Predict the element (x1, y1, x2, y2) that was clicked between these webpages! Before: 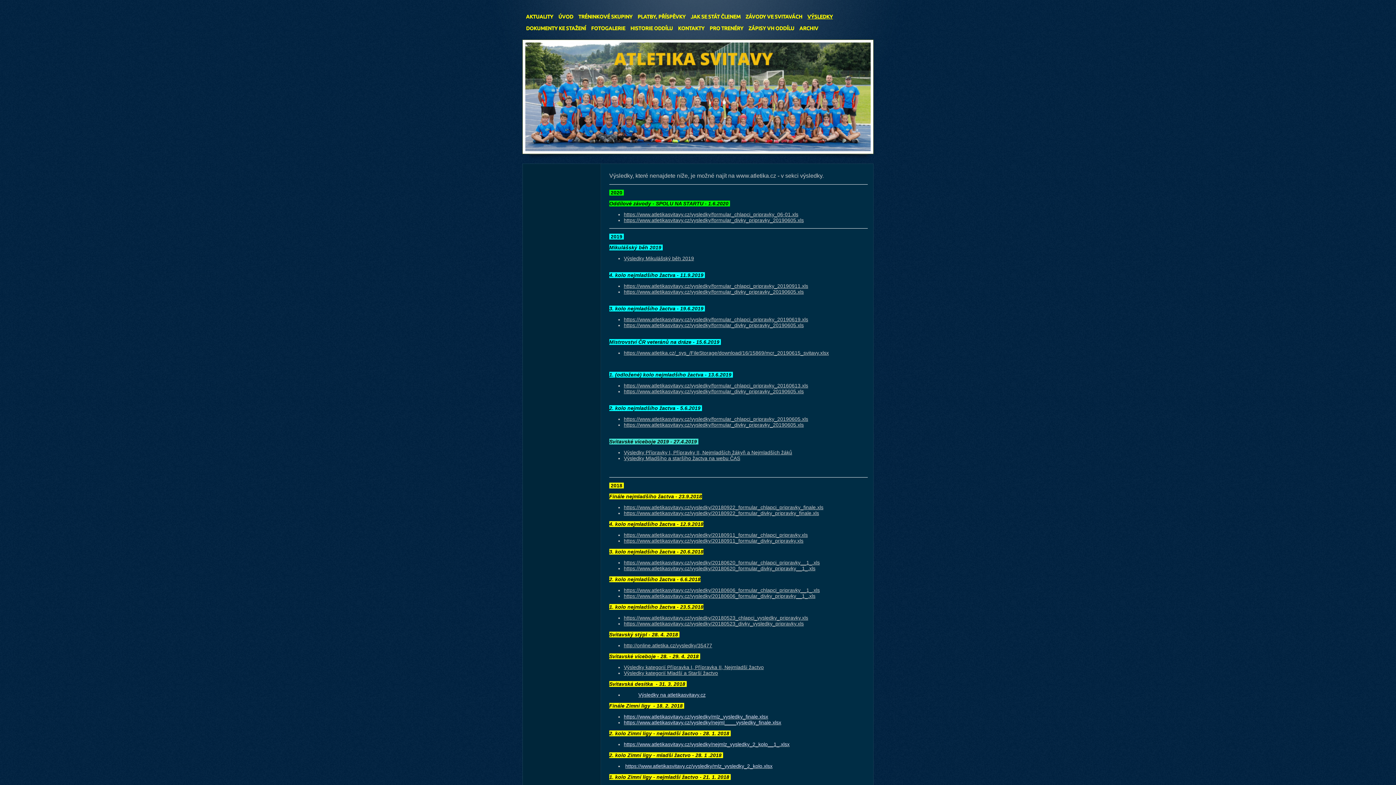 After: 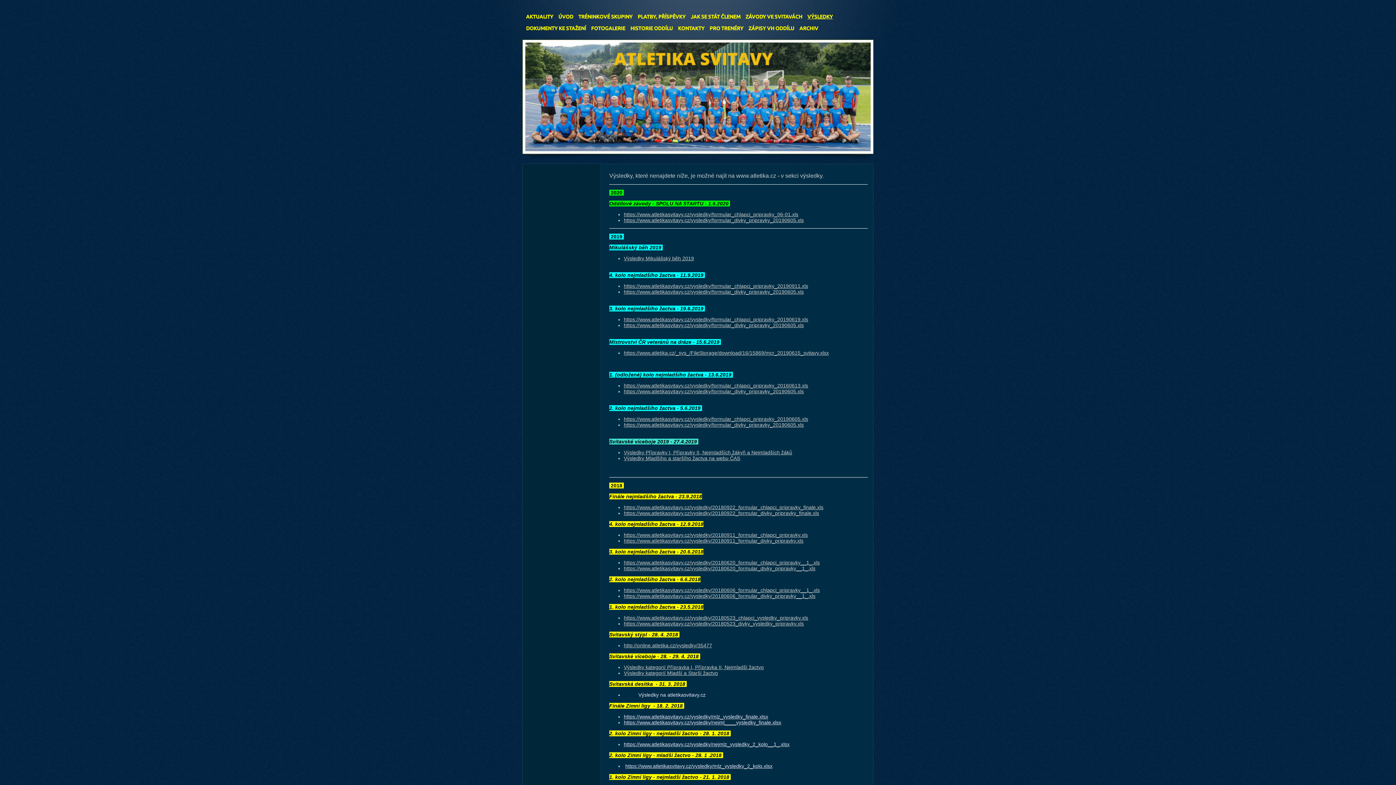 Action: label: Výsledky na atletikasvitavy.cz bbox: (638, 692, 705, 698)